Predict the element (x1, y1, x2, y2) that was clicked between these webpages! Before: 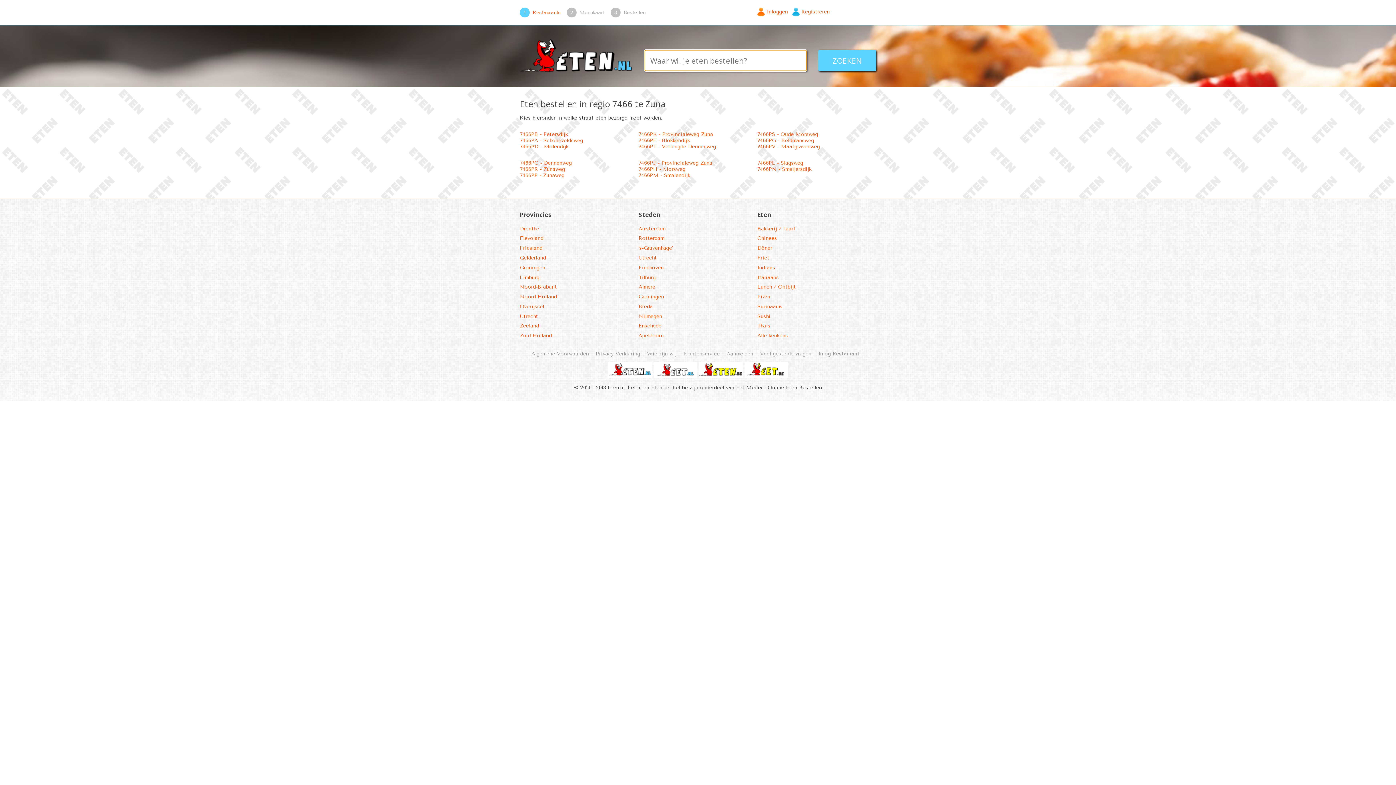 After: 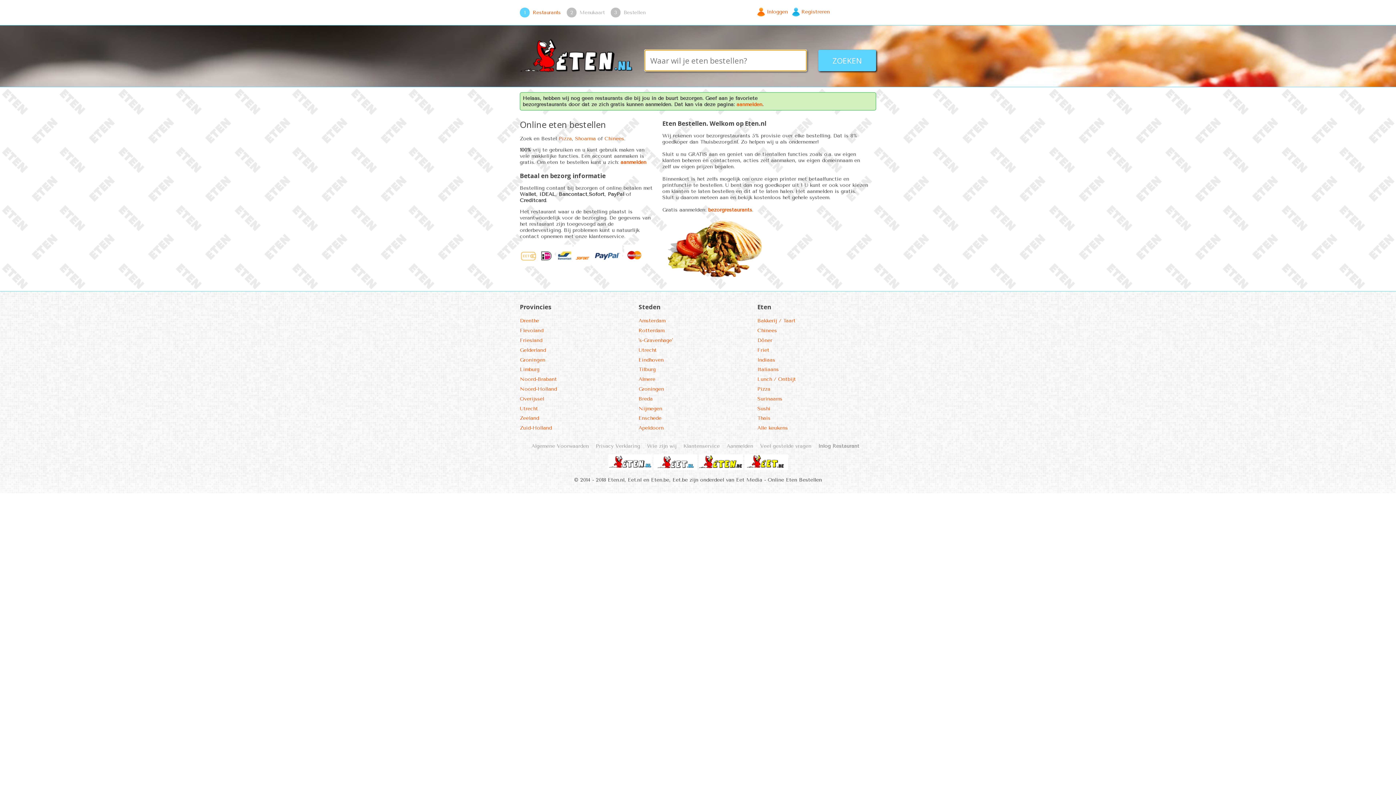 Action: label: 7466PM - Smalendijk bbox: (638, 172, 690, 178)